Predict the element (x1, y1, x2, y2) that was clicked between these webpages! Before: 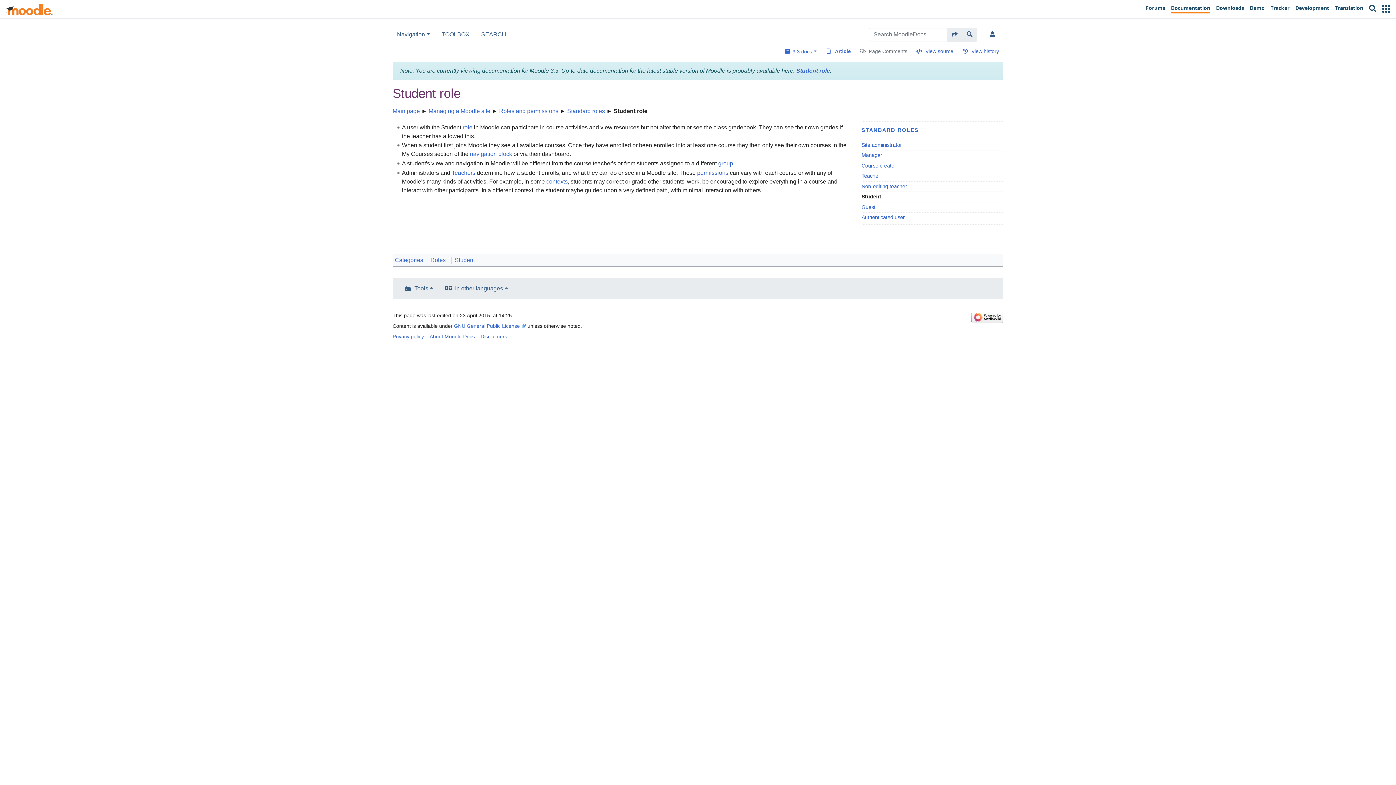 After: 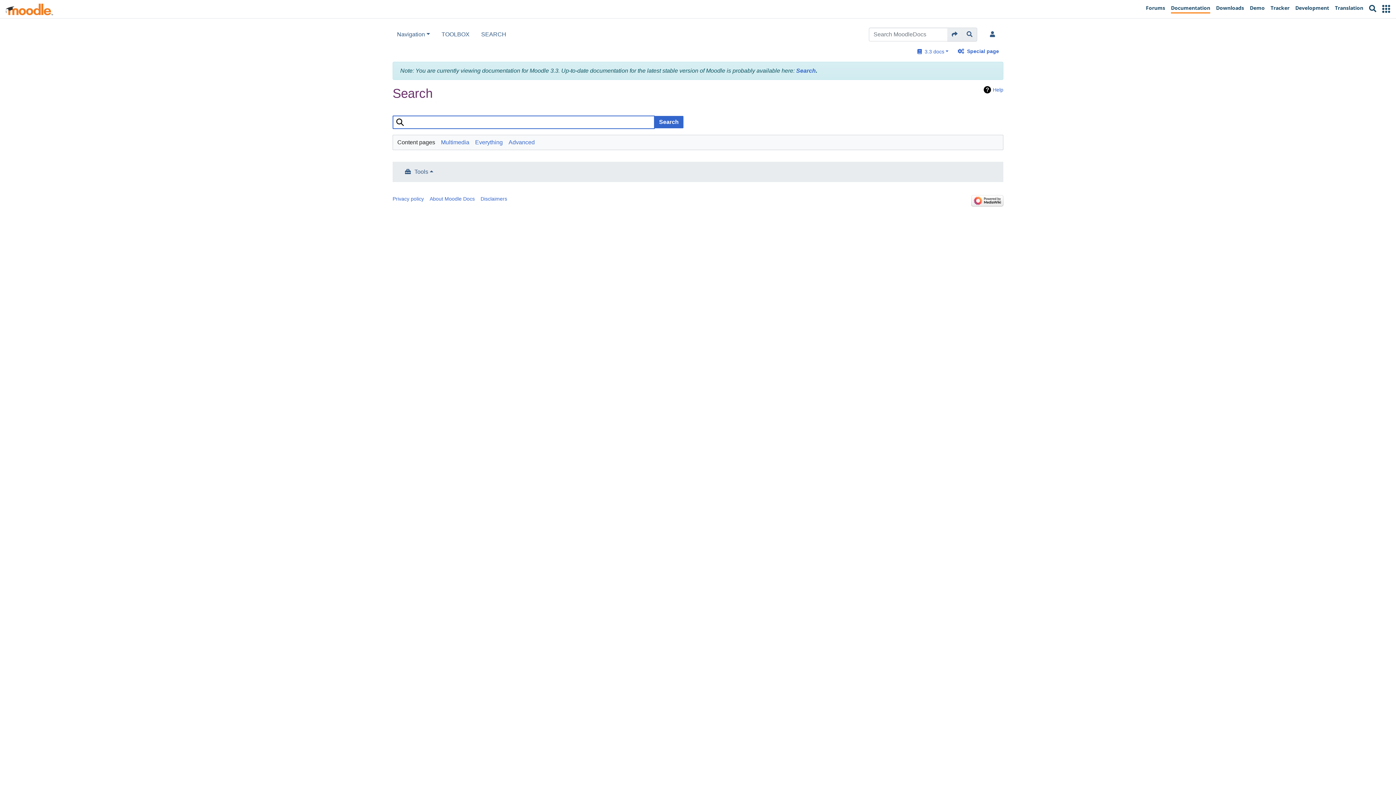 Action: label: Go to page bbox: (947, 27, 962, 41)